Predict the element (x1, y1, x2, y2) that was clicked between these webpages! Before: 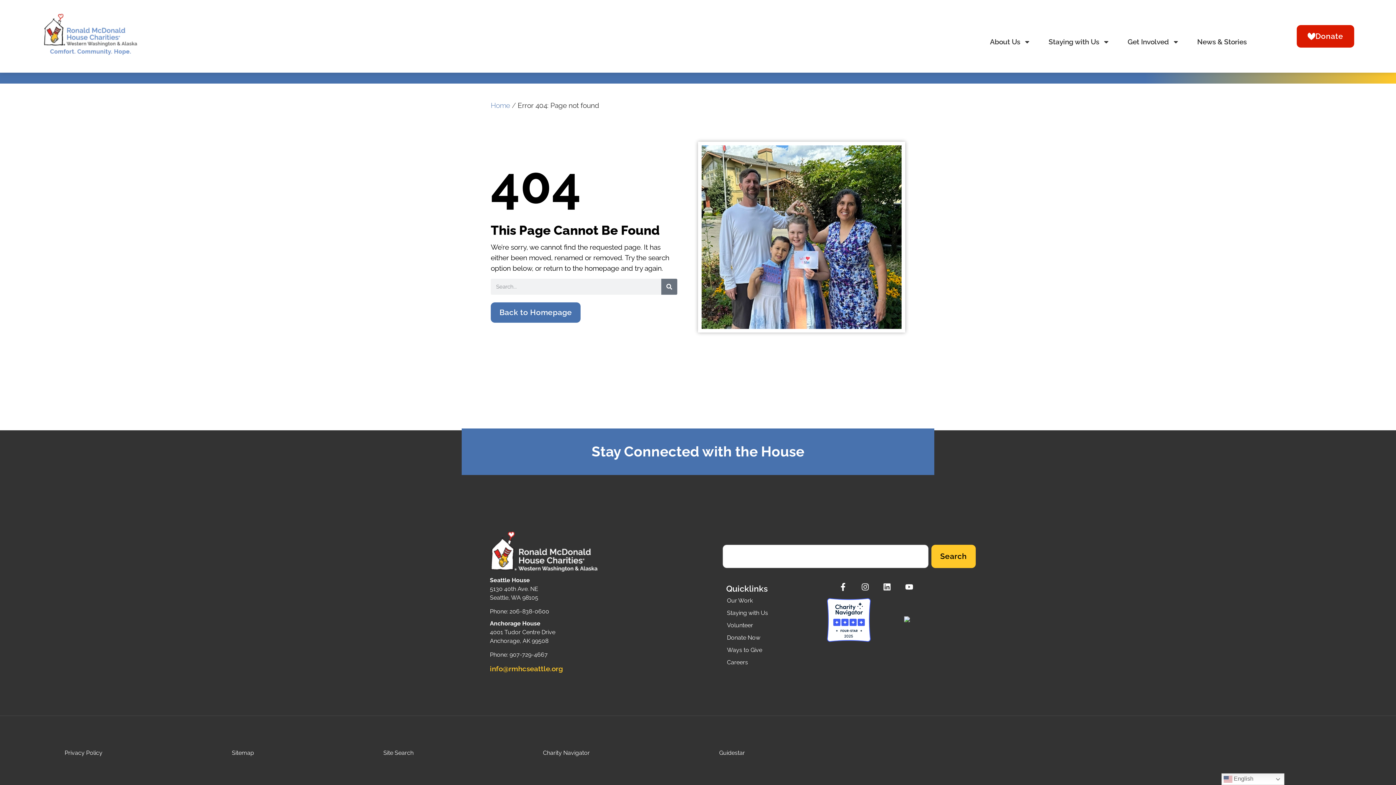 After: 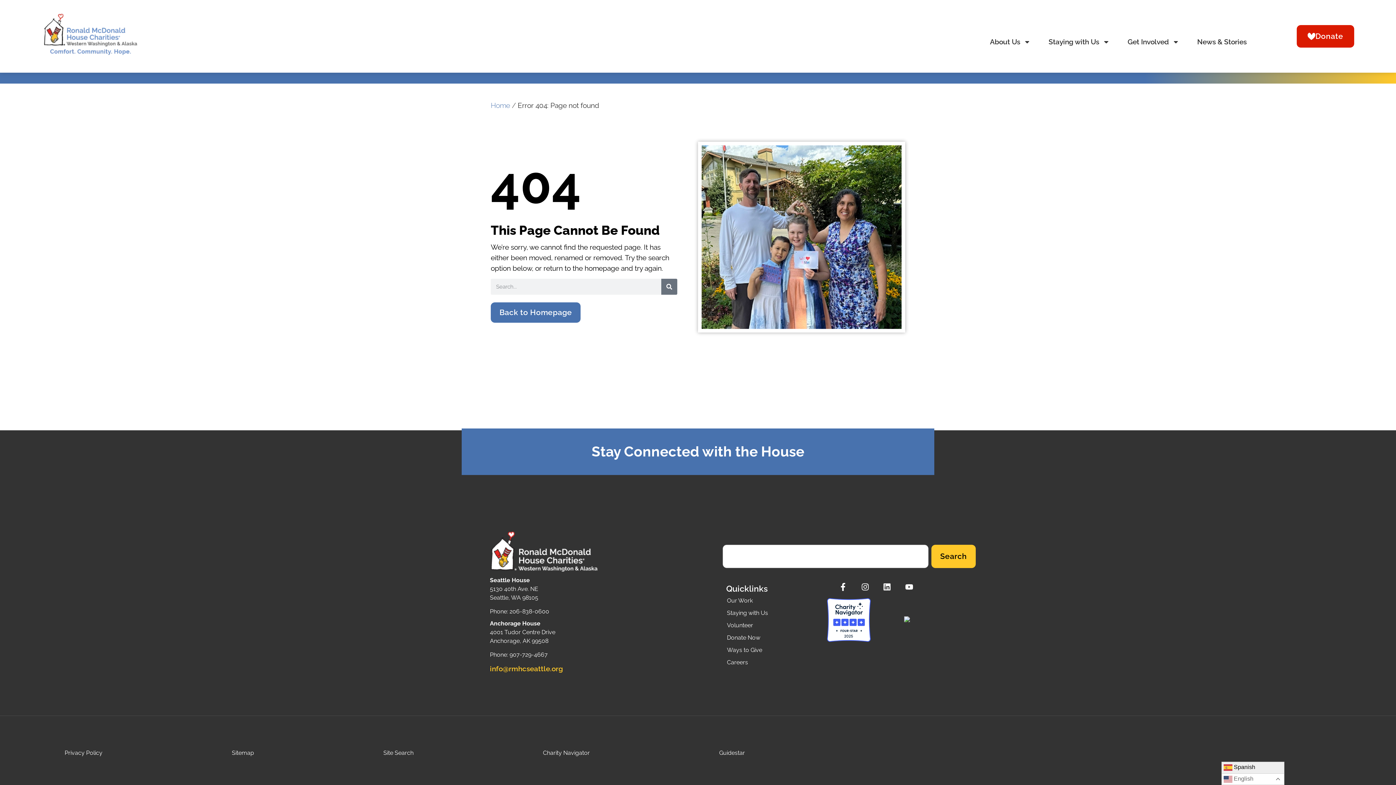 Action: bbox: (1221, 773, 1284, 785) label:  English